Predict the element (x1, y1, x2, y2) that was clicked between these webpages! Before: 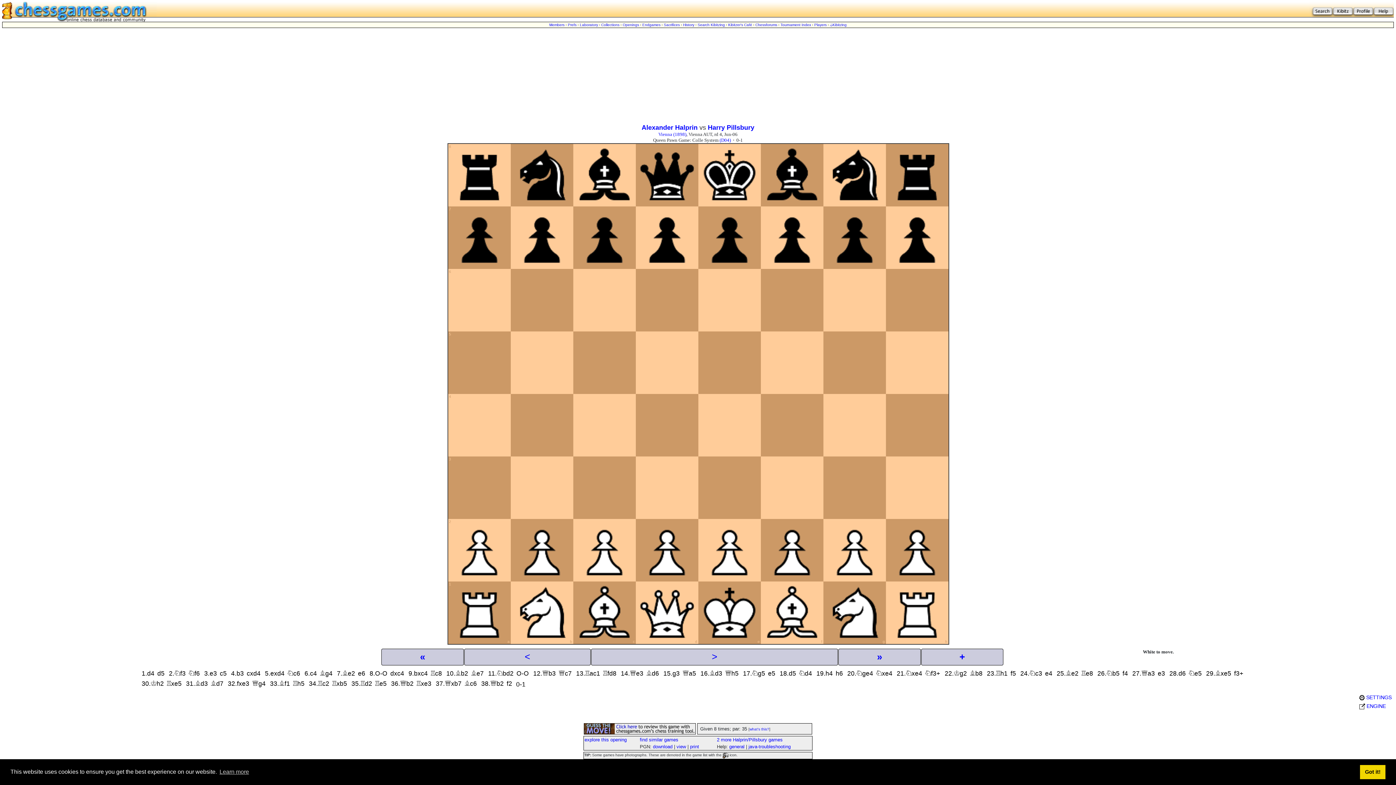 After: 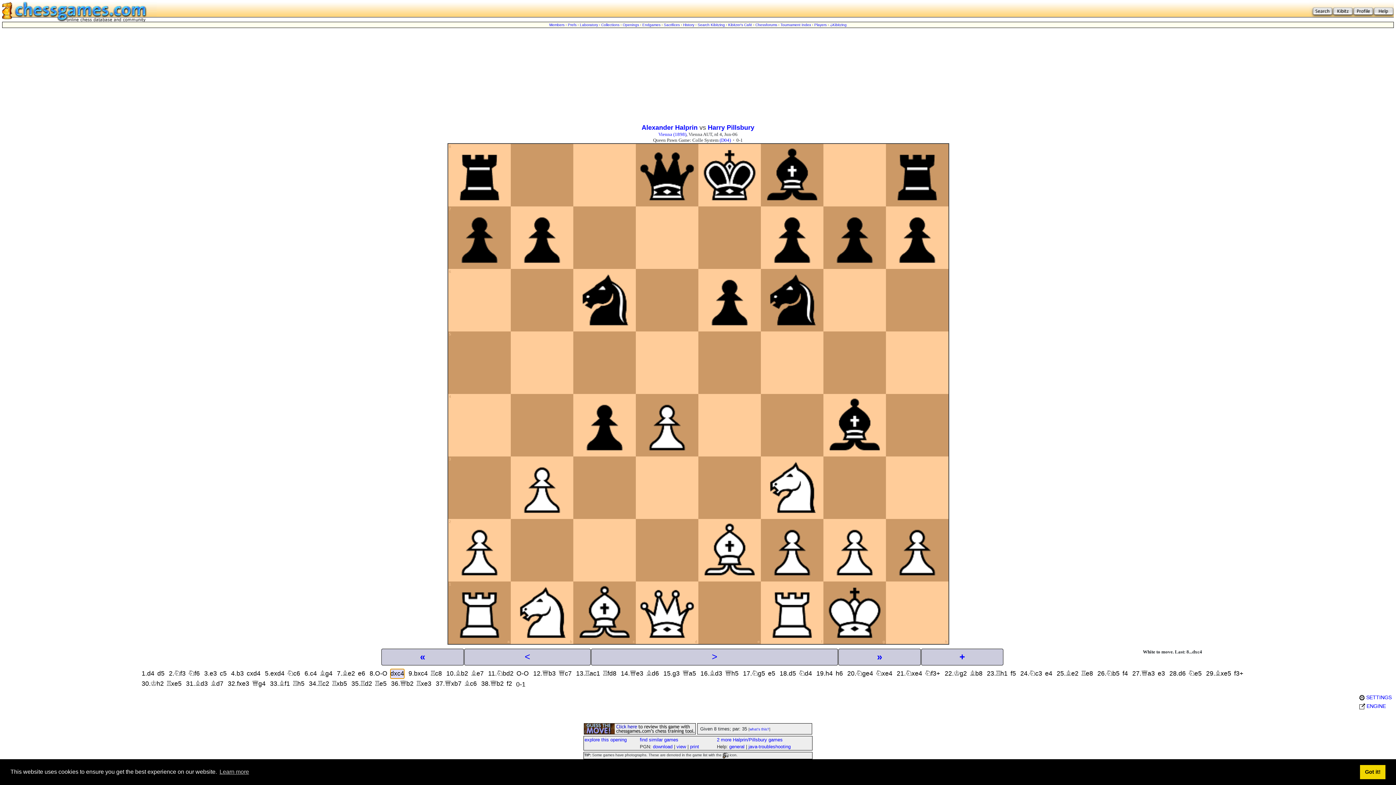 Action: label: dxc4 bbox: (390, 668, 404, 679)